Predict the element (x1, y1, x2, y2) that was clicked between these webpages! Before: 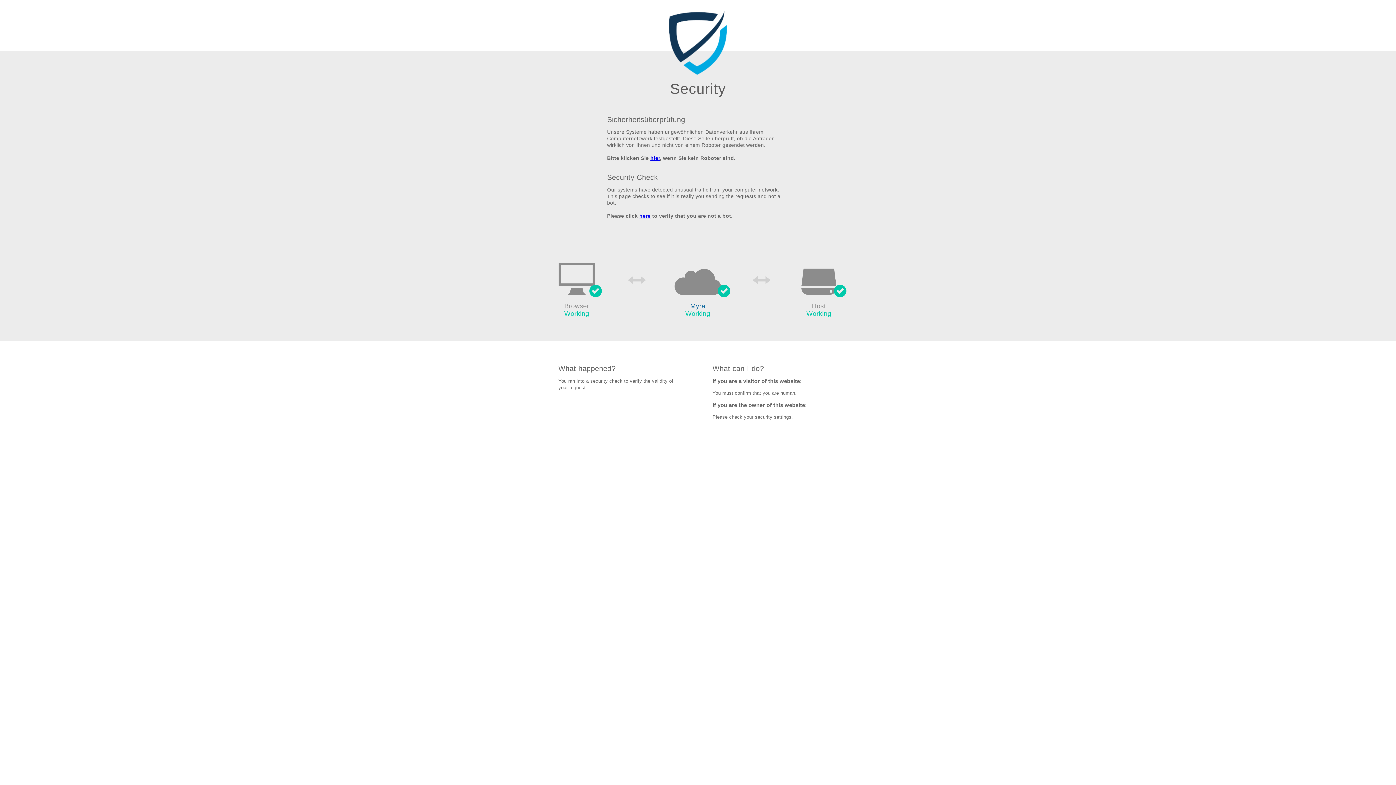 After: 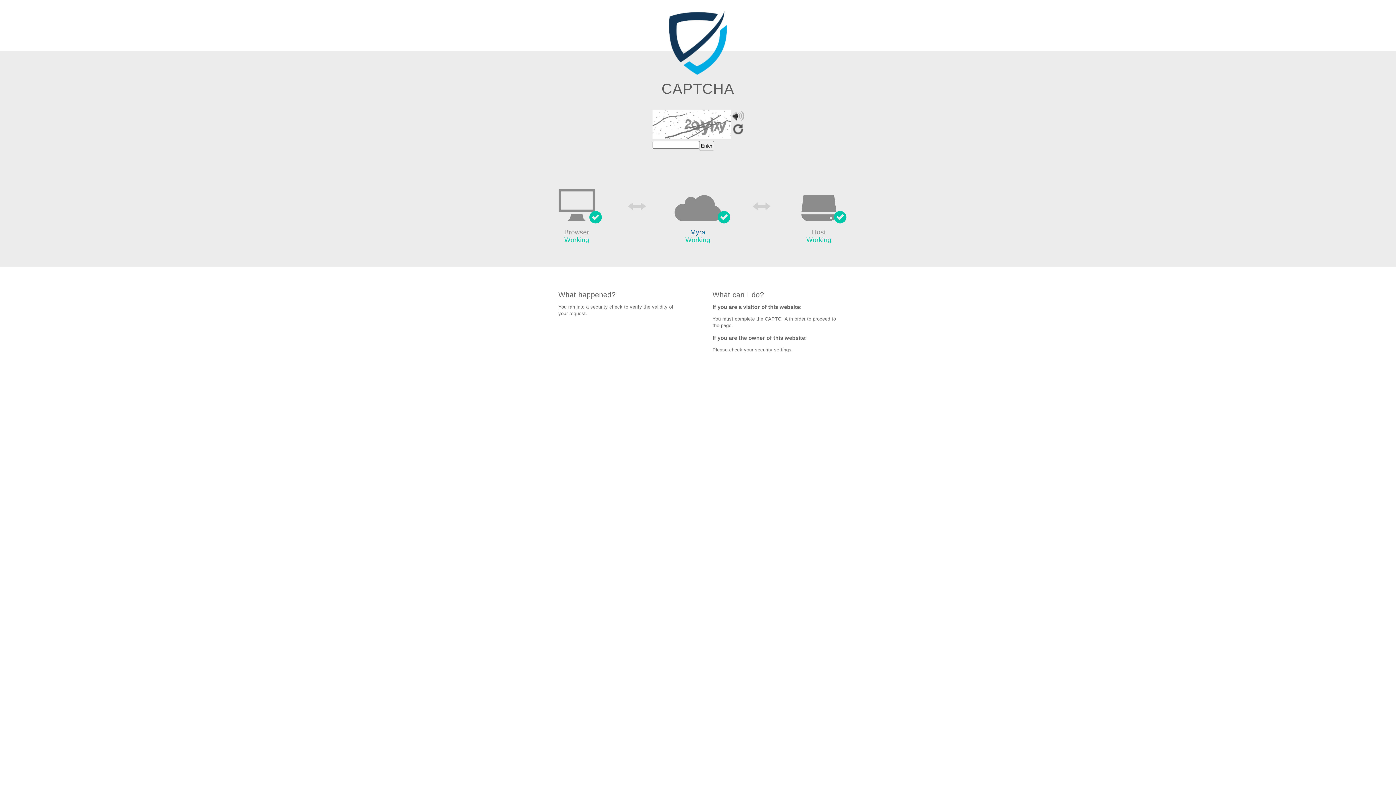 Action: label: here bbox: (639, 213, 650, 219)